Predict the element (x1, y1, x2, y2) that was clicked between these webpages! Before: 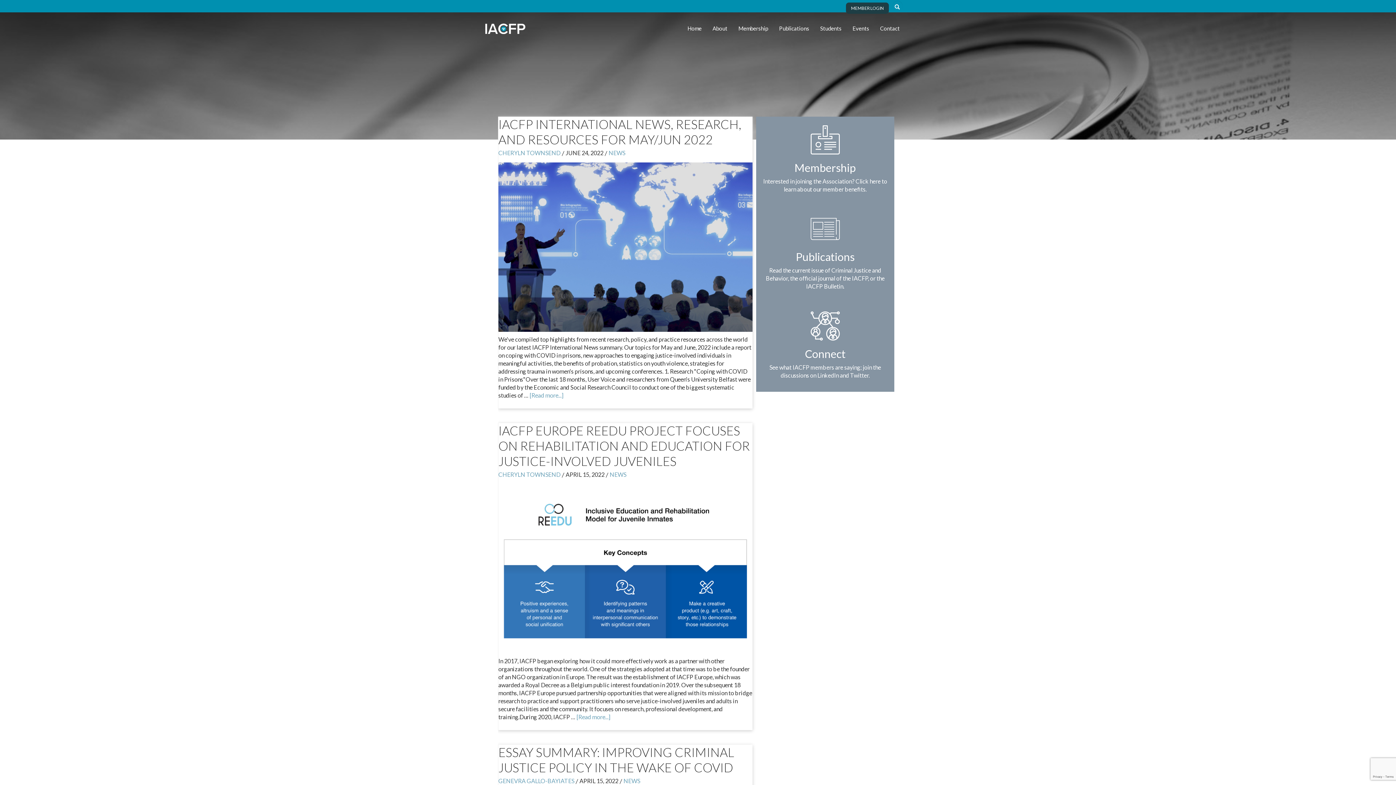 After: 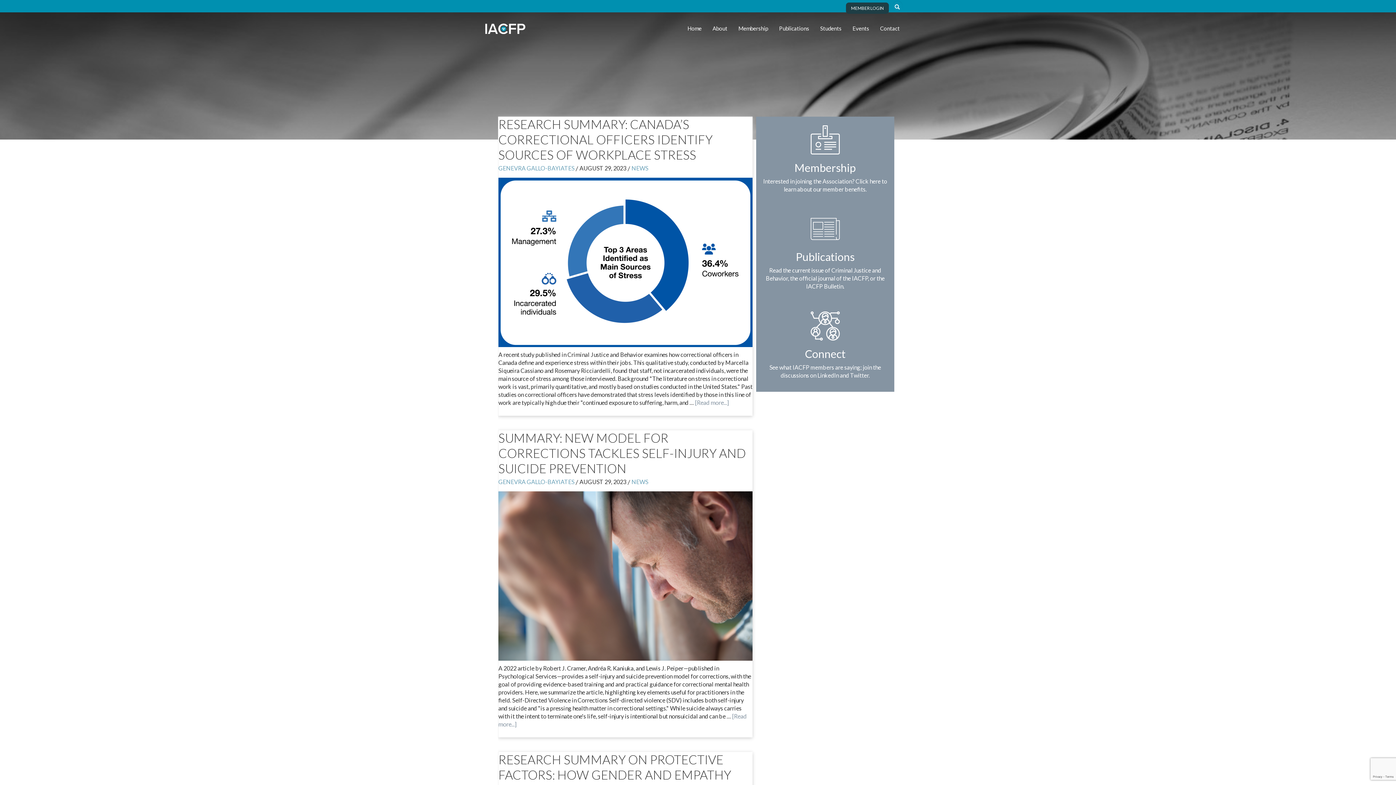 Action: label: GENEVRA GALLO-BAYIATES bbox: (498, 777, 574, 784)